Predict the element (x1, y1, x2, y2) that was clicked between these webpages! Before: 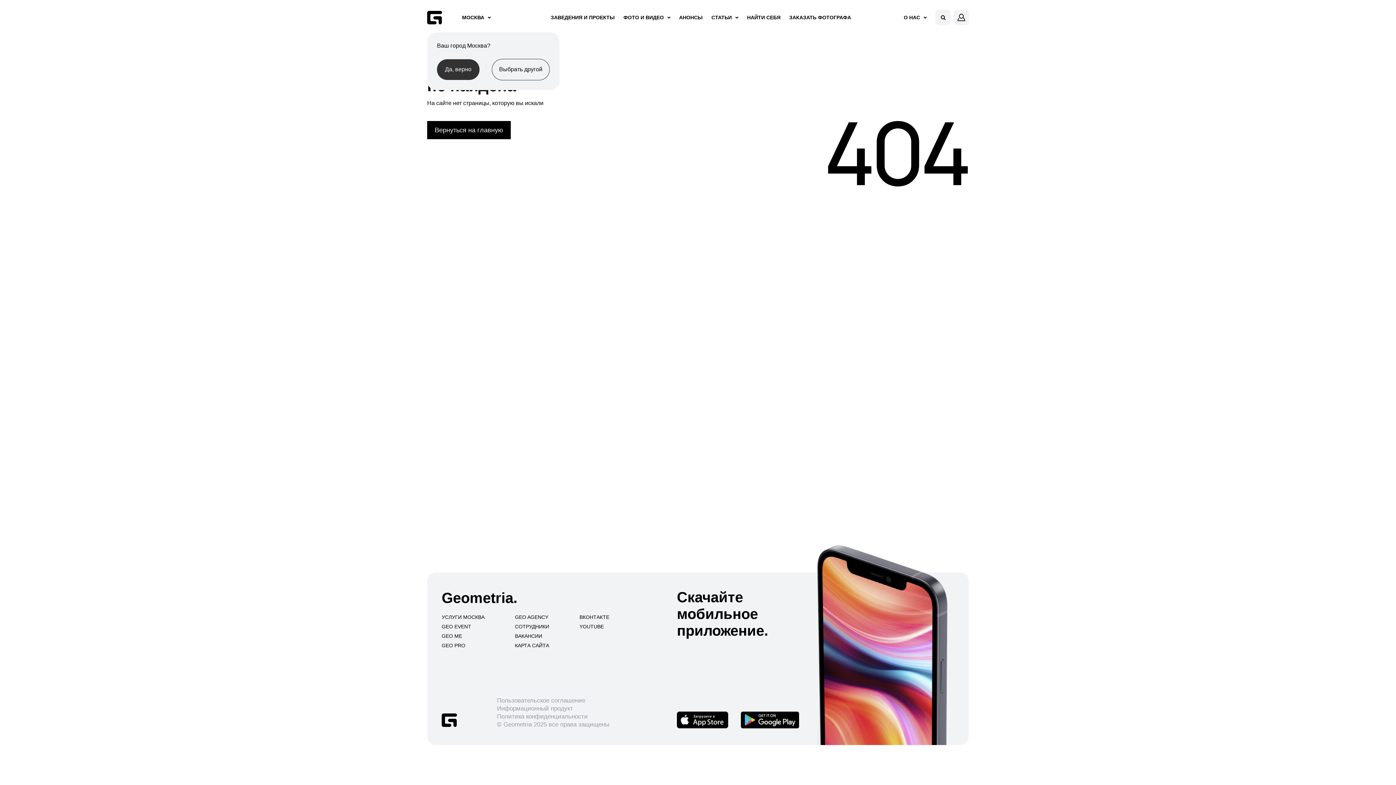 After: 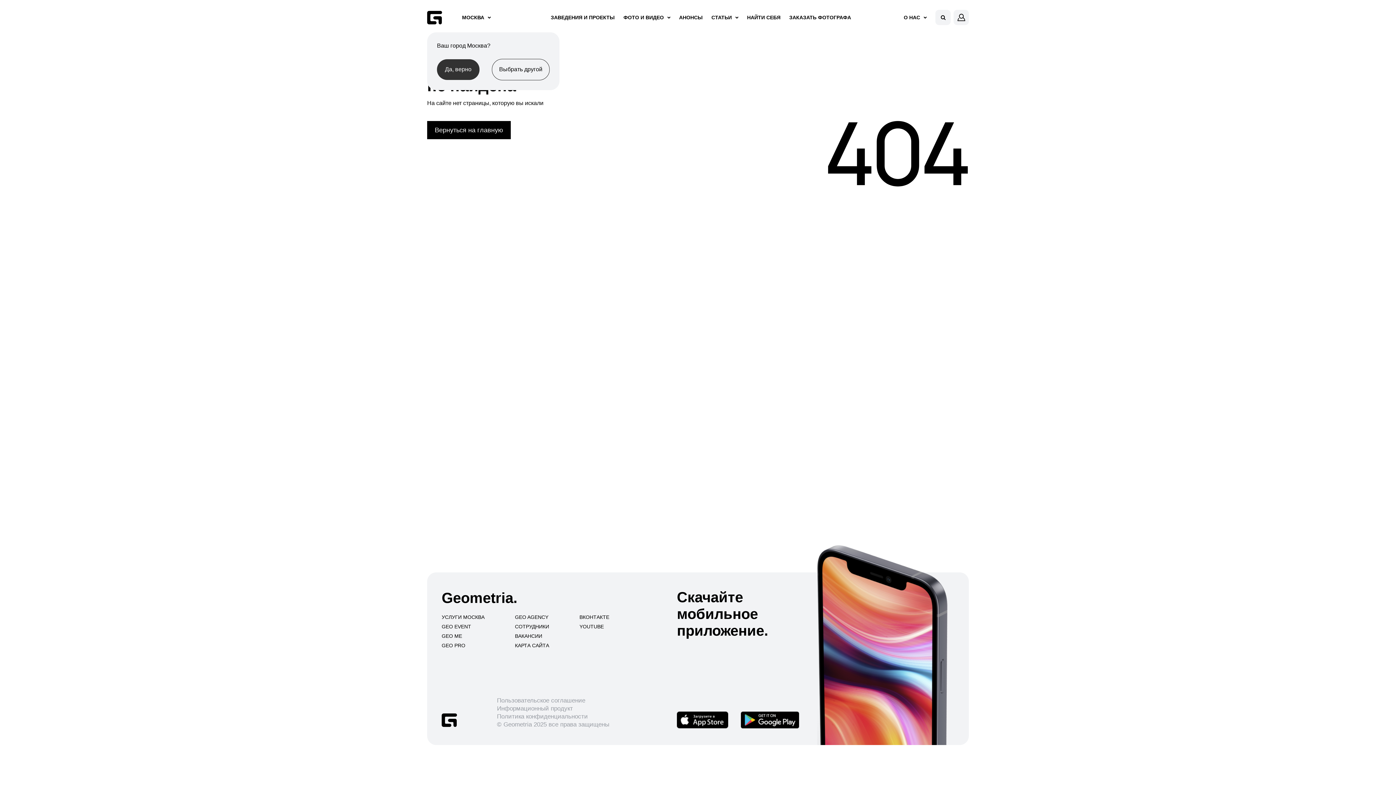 Action: bbox: (497, 713, 588, 720) label: Политика конфиденциальности